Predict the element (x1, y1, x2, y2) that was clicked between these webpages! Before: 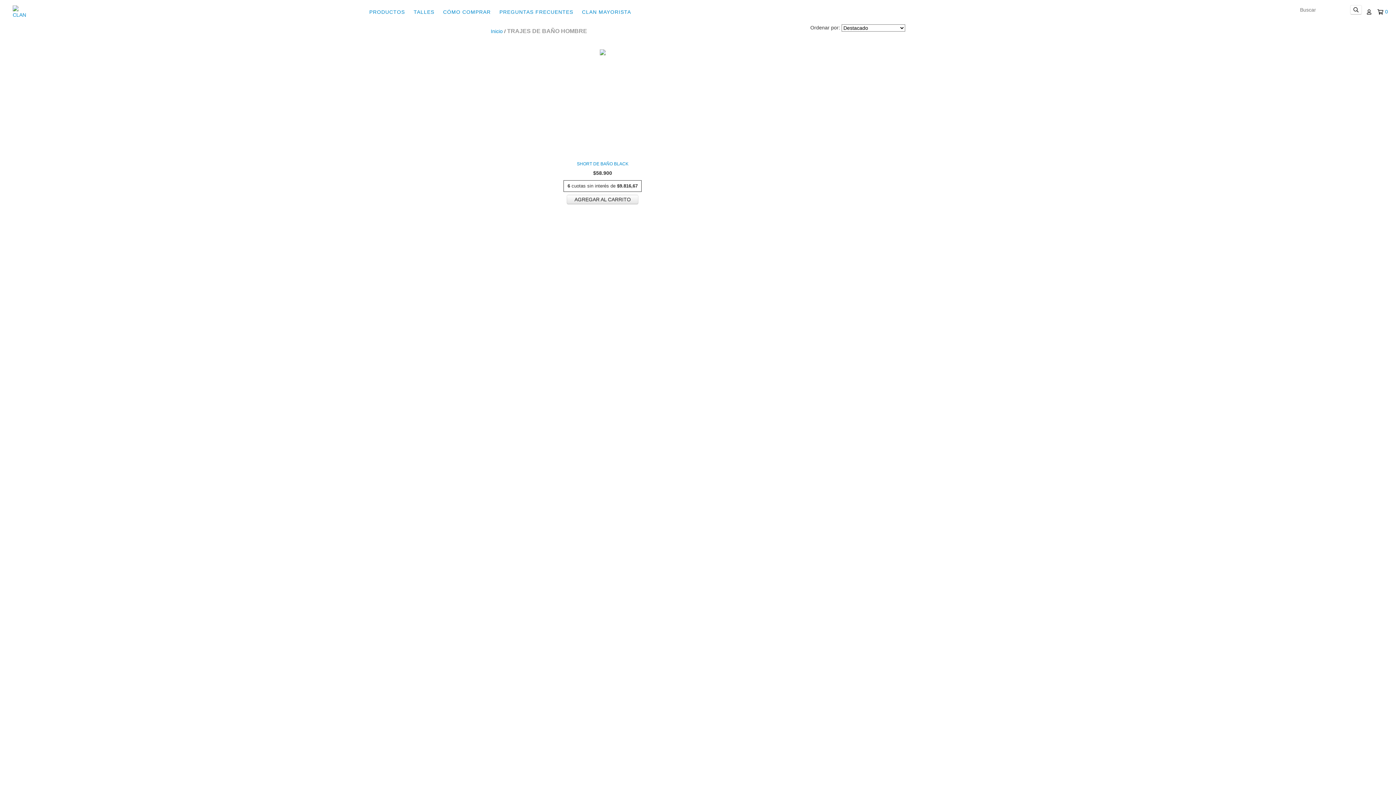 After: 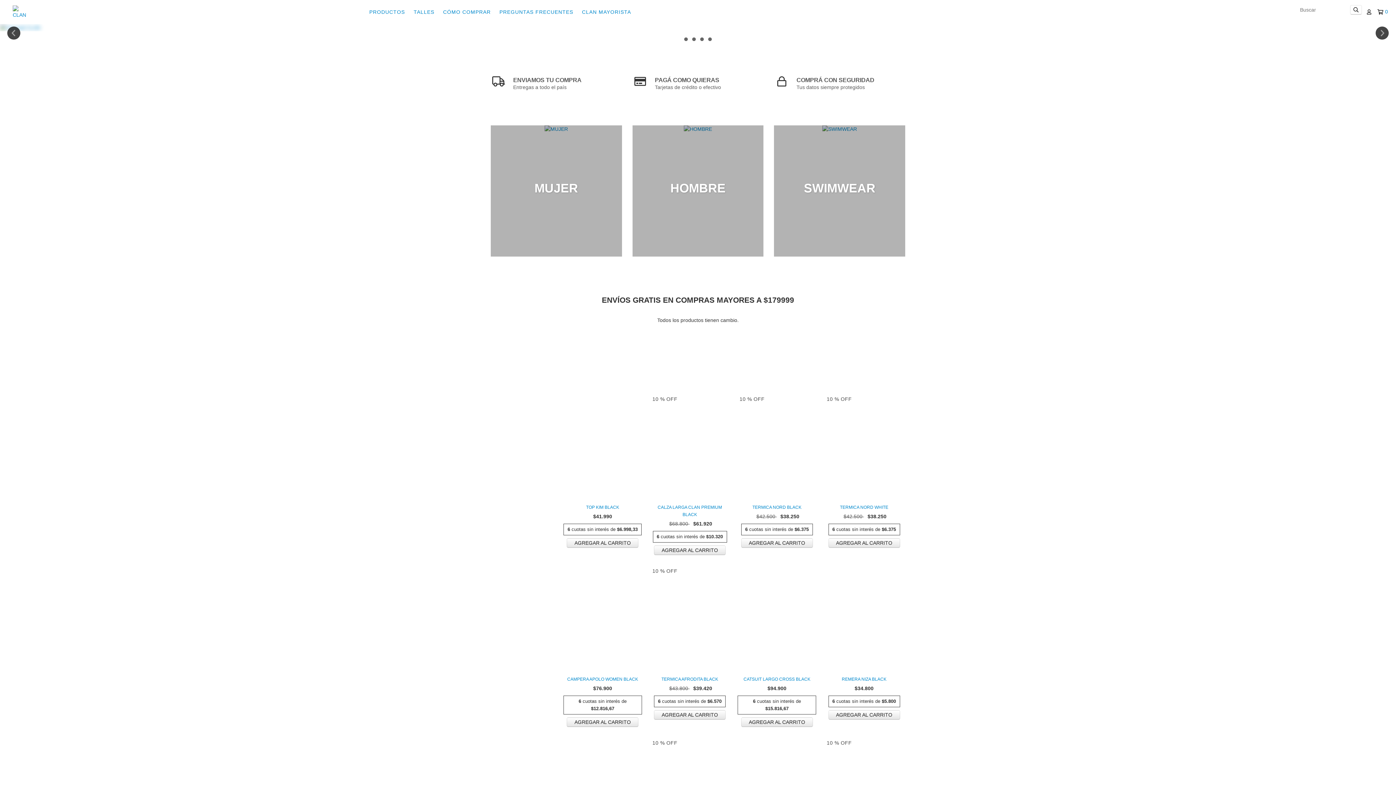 Action: bbox: (12, 8, 26, 14)